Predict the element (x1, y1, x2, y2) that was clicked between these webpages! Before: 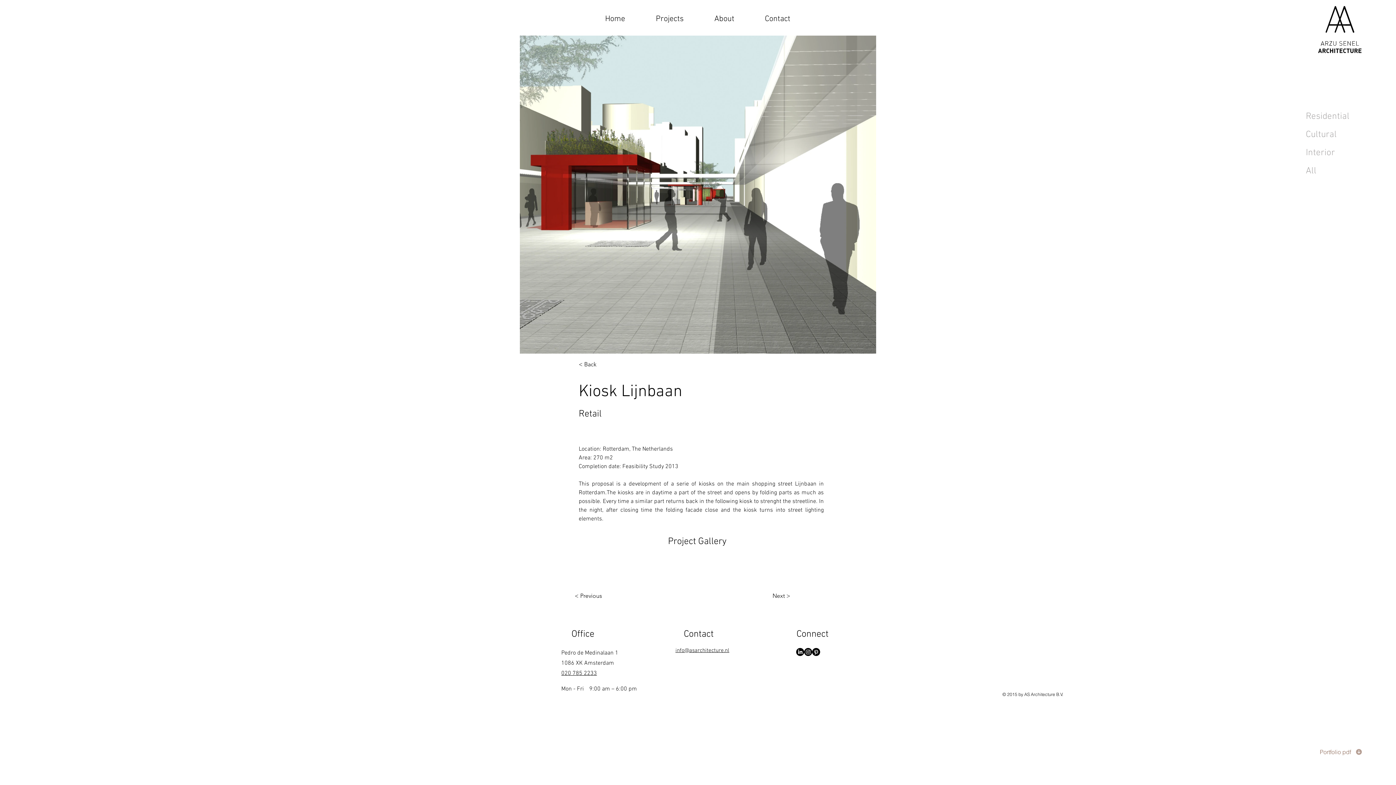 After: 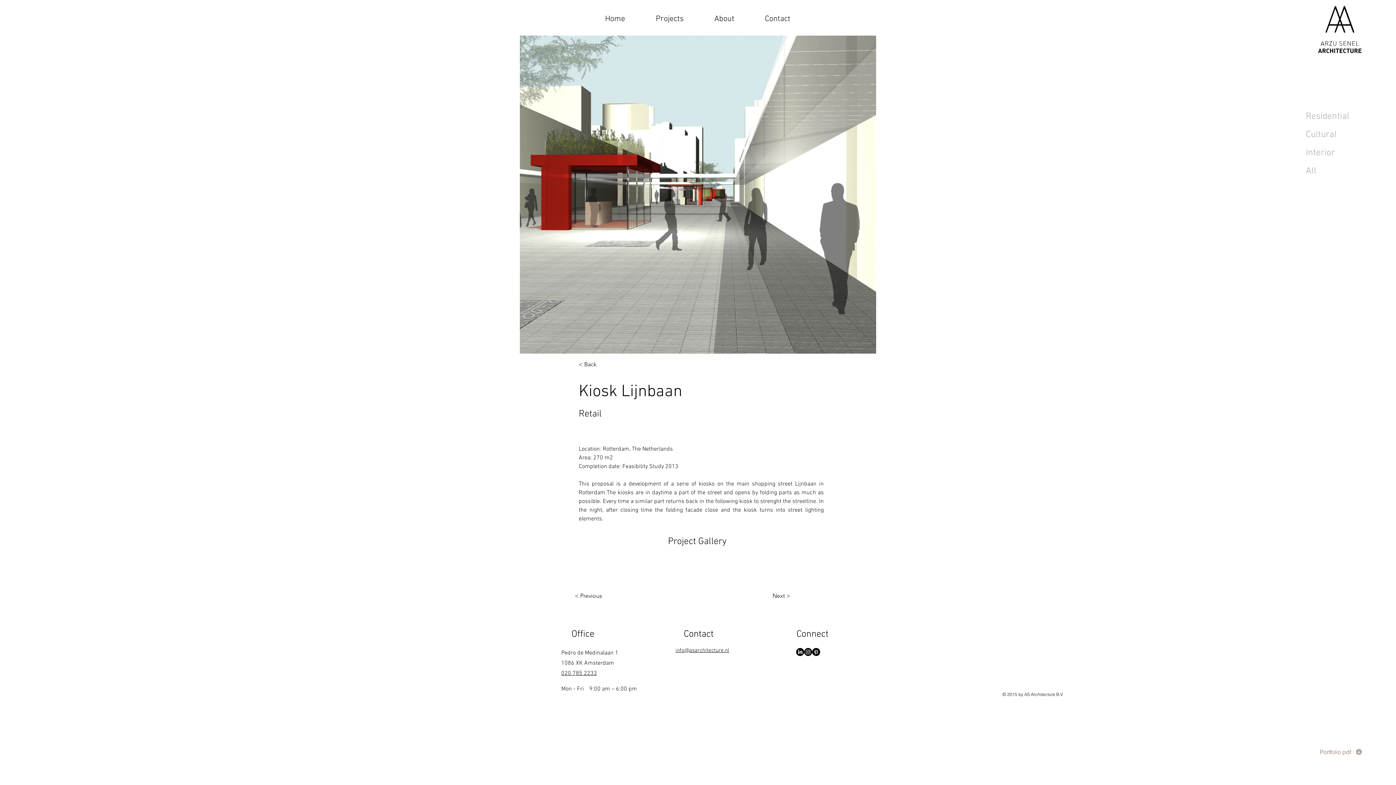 Action: bbox: (812, 648, 820, 656)